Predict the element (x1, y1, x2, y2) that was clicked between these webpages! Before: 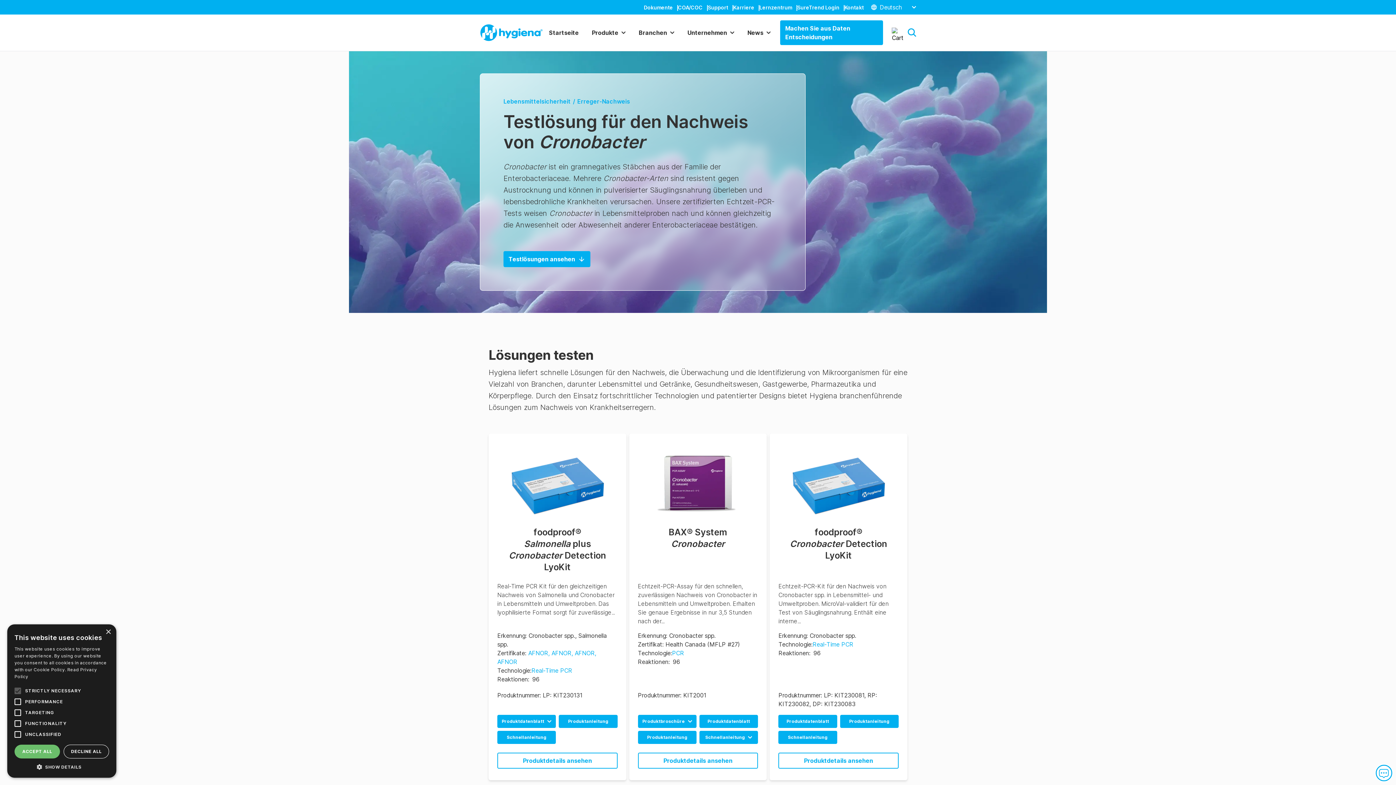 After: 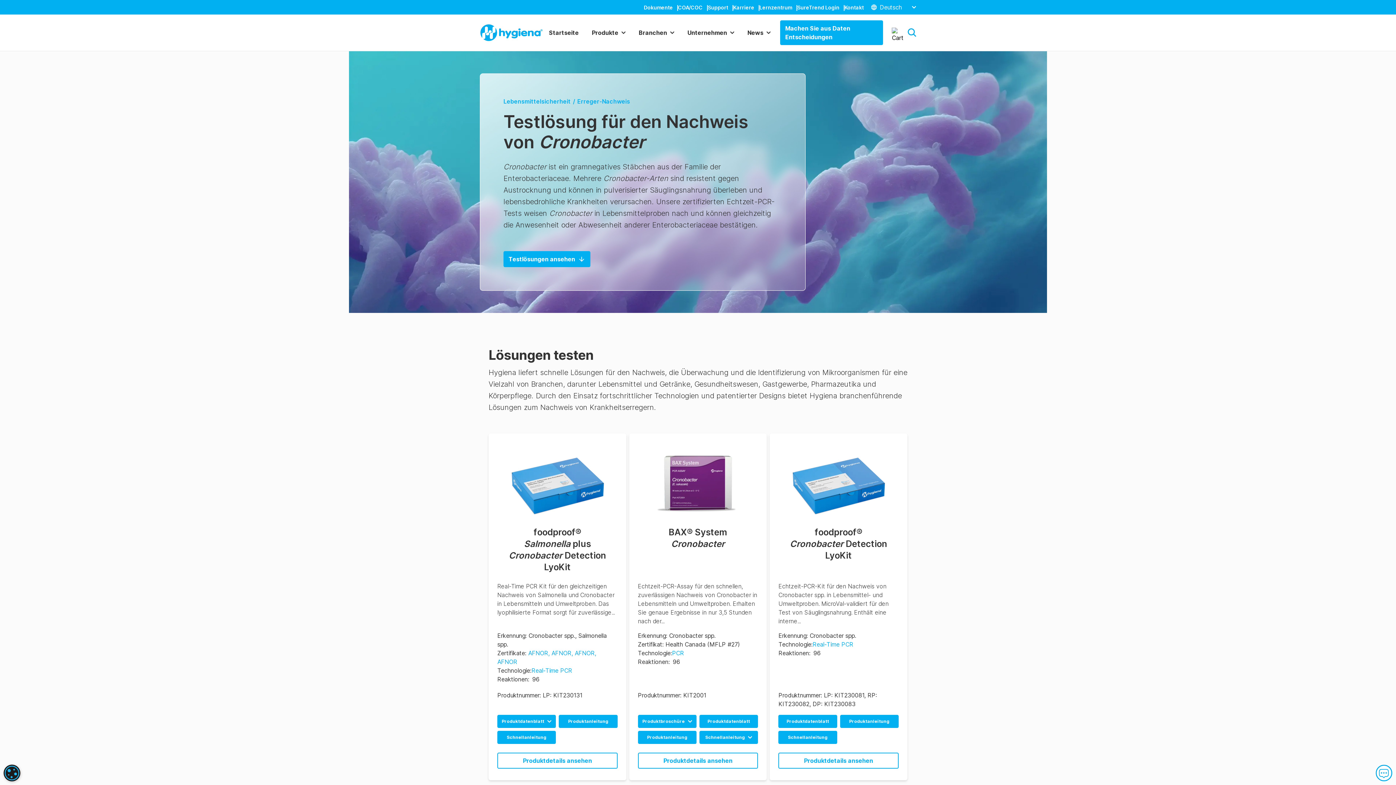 Action: label: DECLINE ALL bbox: (63, 745, 109, 758)